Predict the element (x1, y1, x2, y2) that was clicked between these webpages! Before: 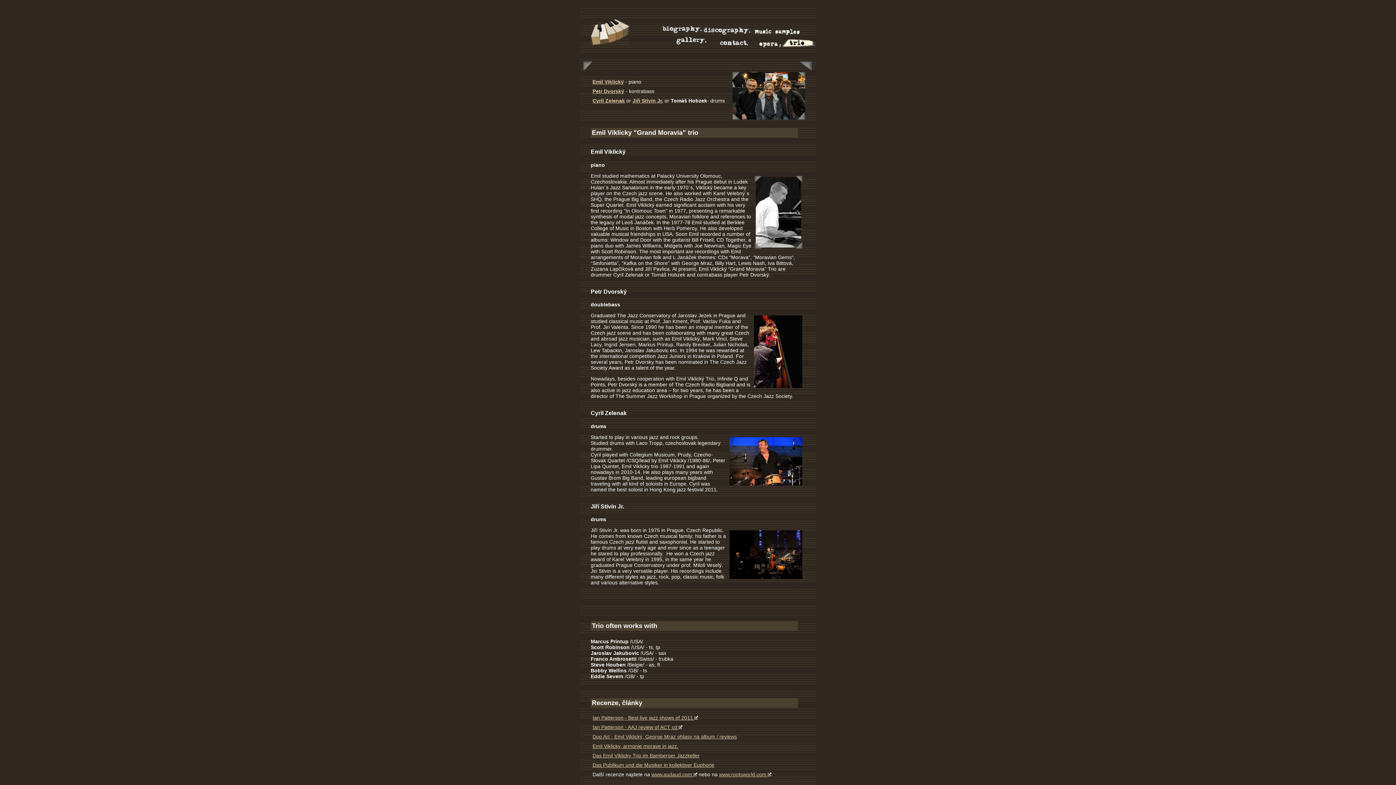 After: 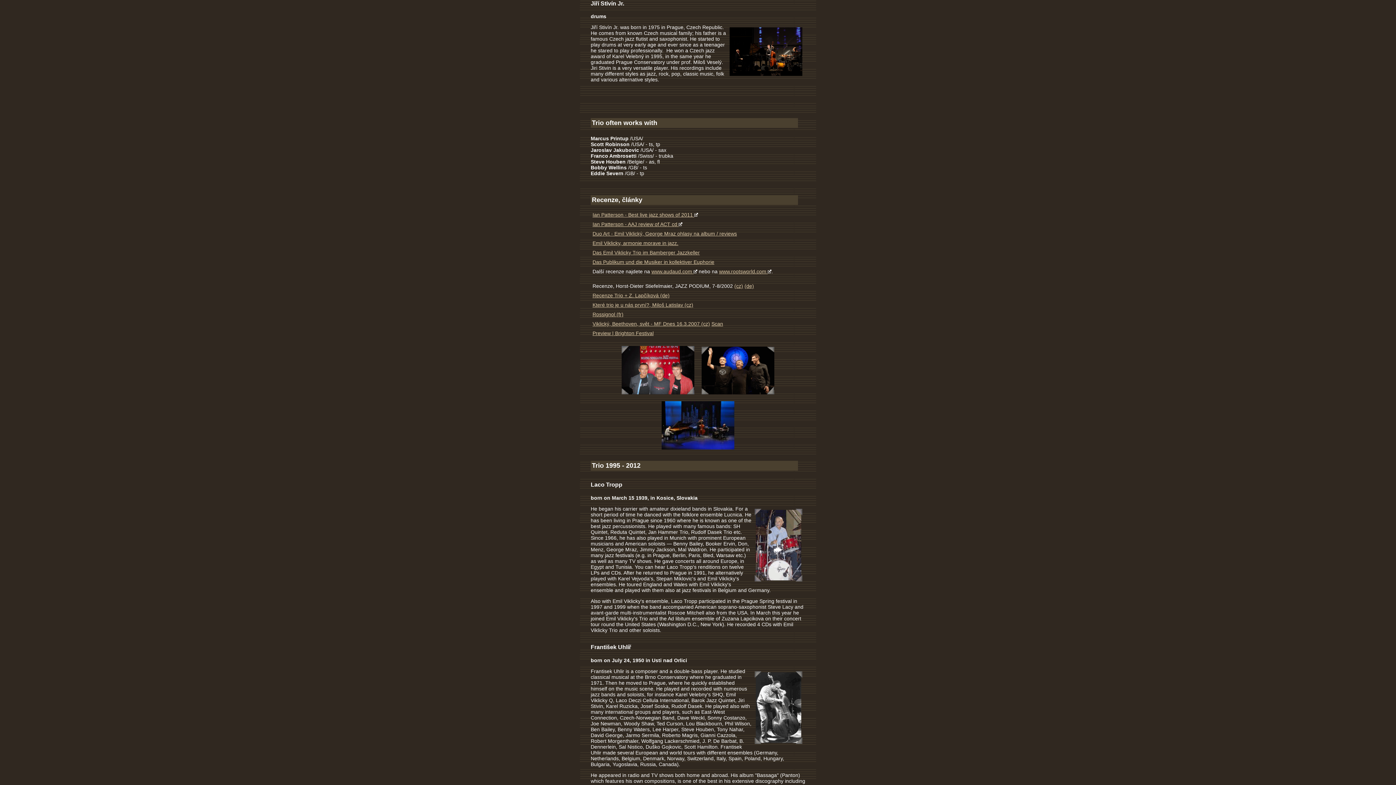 Action: bbox: (632, 97, 663, 103) label: Jiří Stivín Jr.